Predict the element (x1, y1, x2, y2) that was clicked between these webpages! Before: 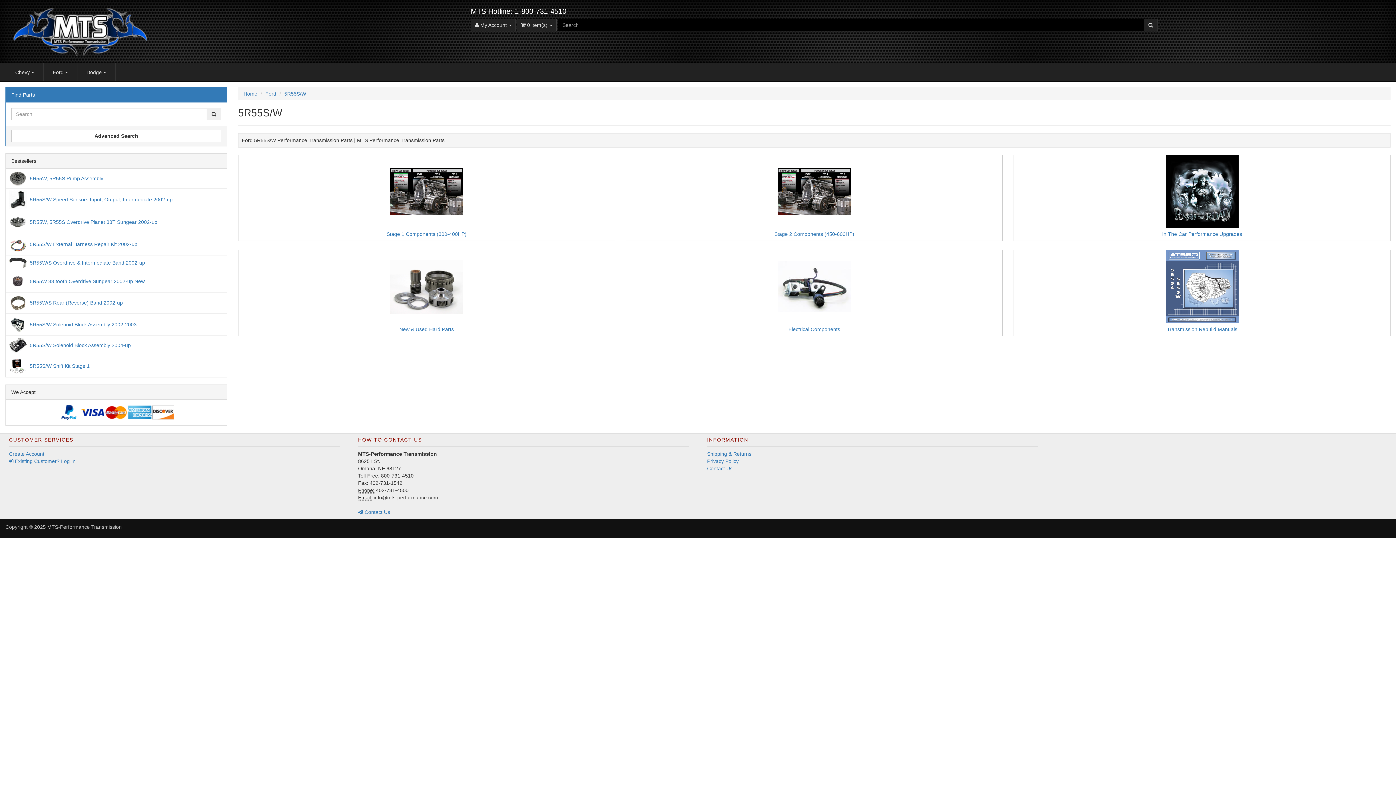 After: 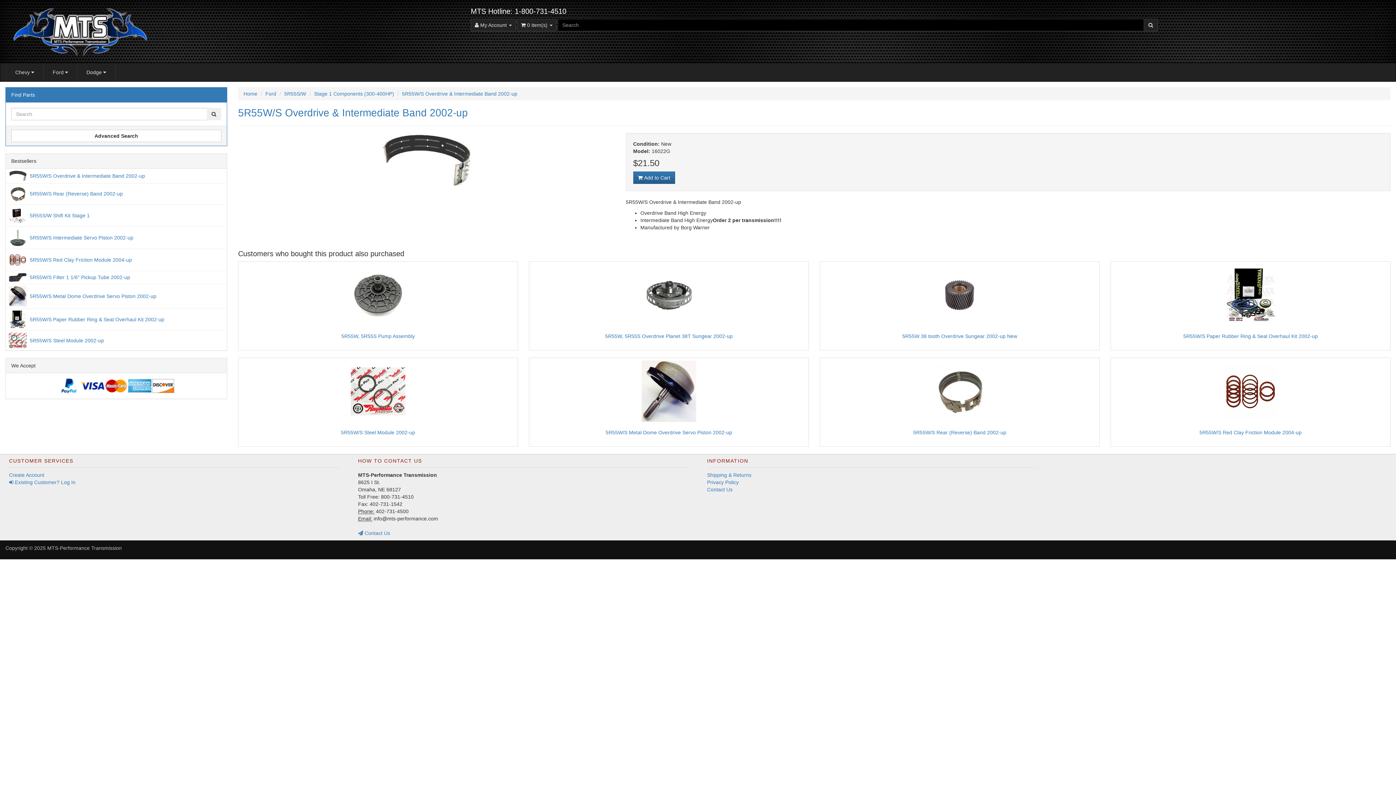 Action: label: 	5R55W/S Overdrive & Intermediate Band 2002-up bbox: (8, 257, 223, 268)